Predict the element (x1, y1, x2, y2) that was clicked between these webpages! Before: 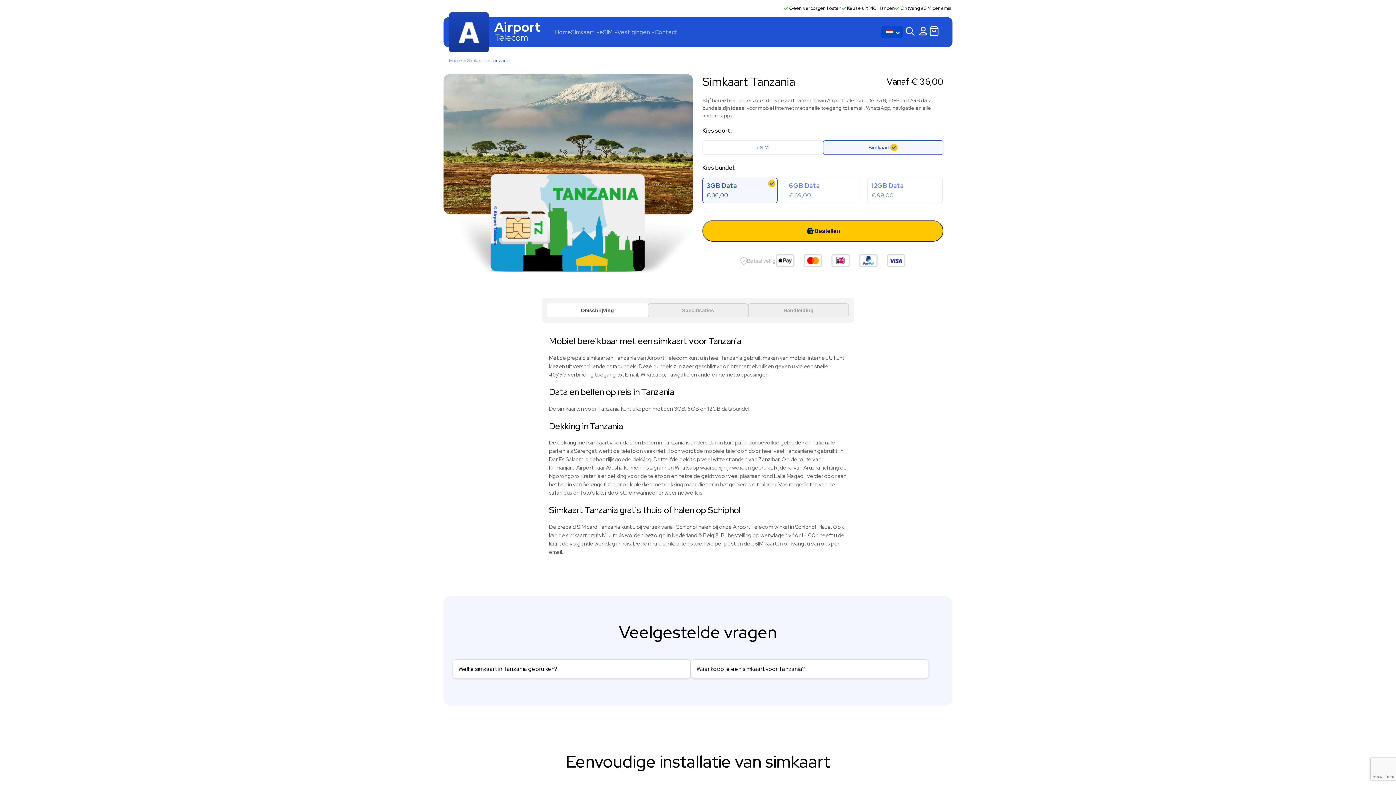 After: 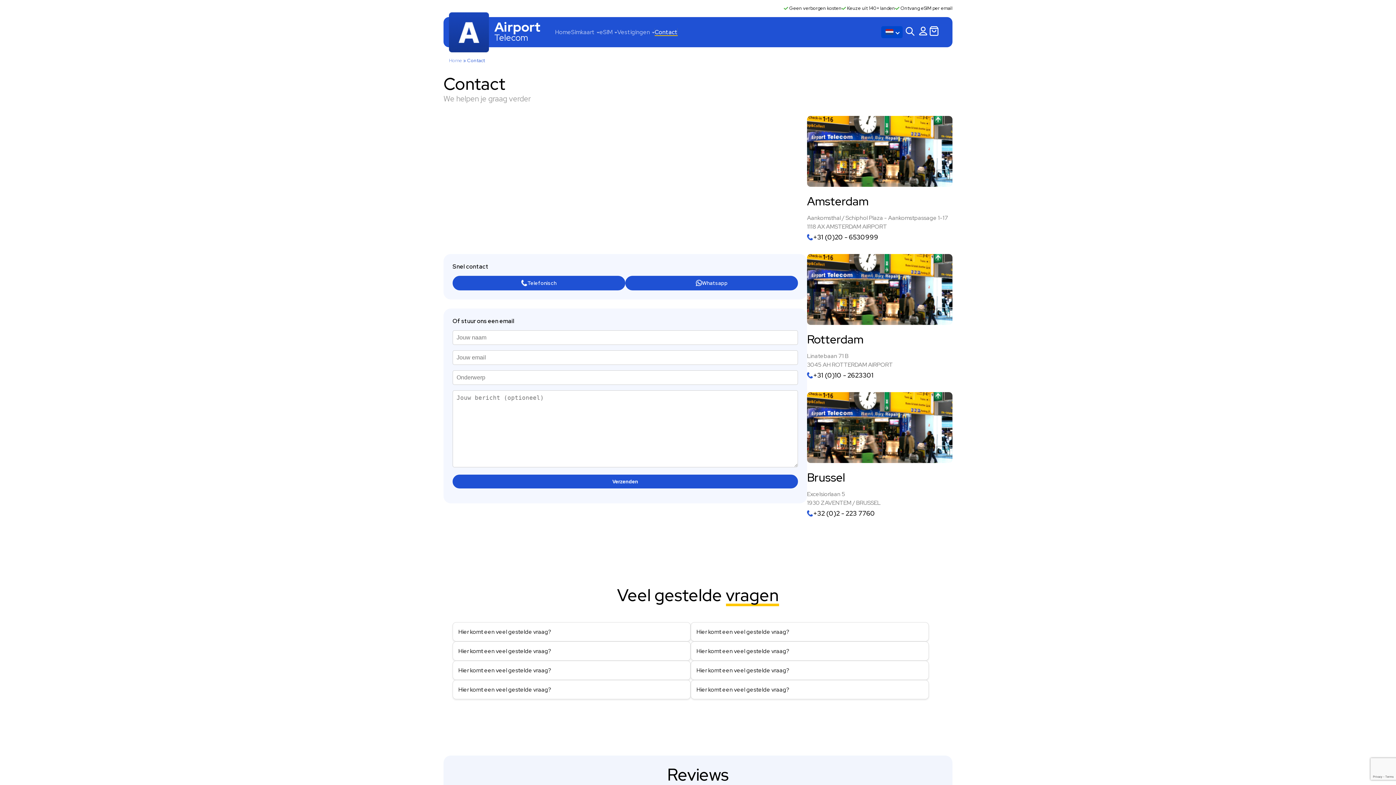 Action: bbox: (654, 28, 677, 36) label: Contact